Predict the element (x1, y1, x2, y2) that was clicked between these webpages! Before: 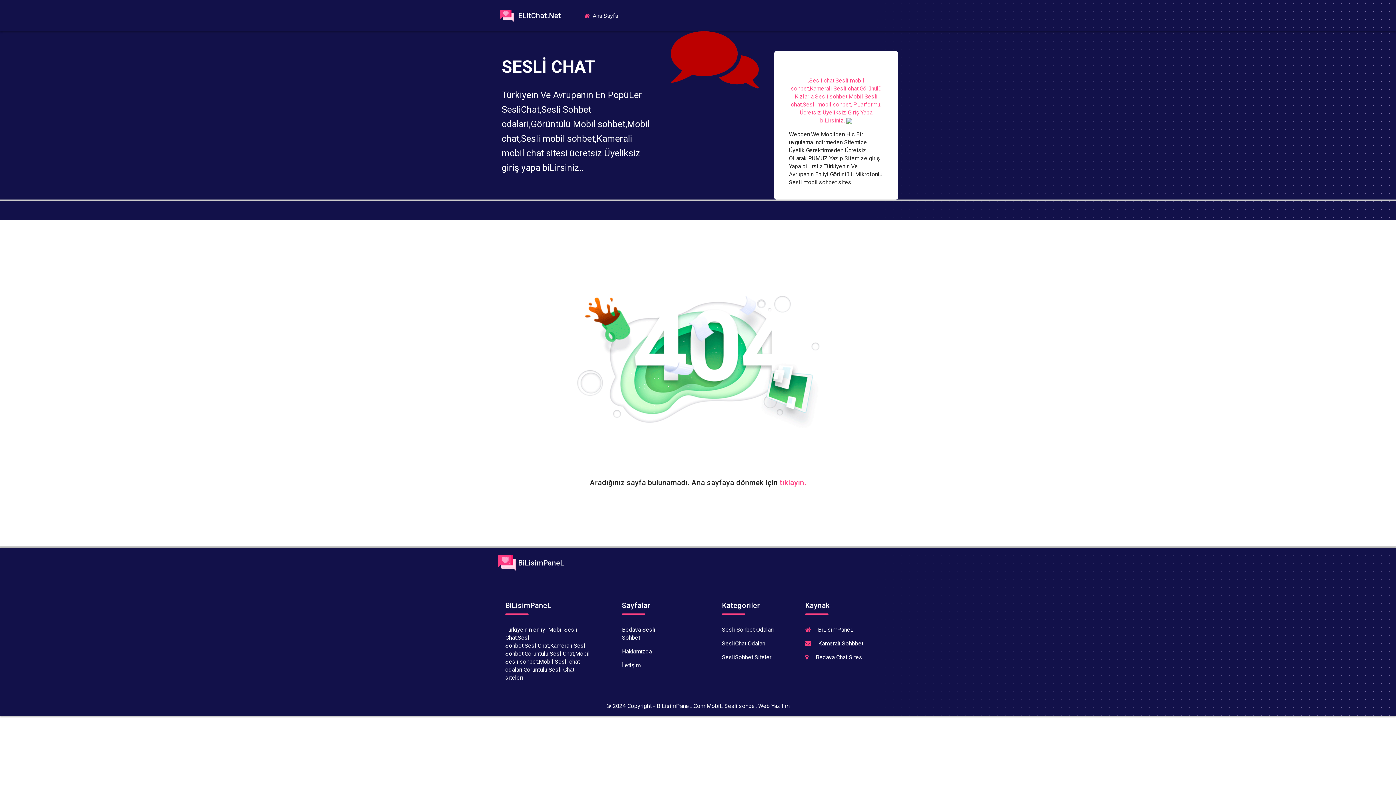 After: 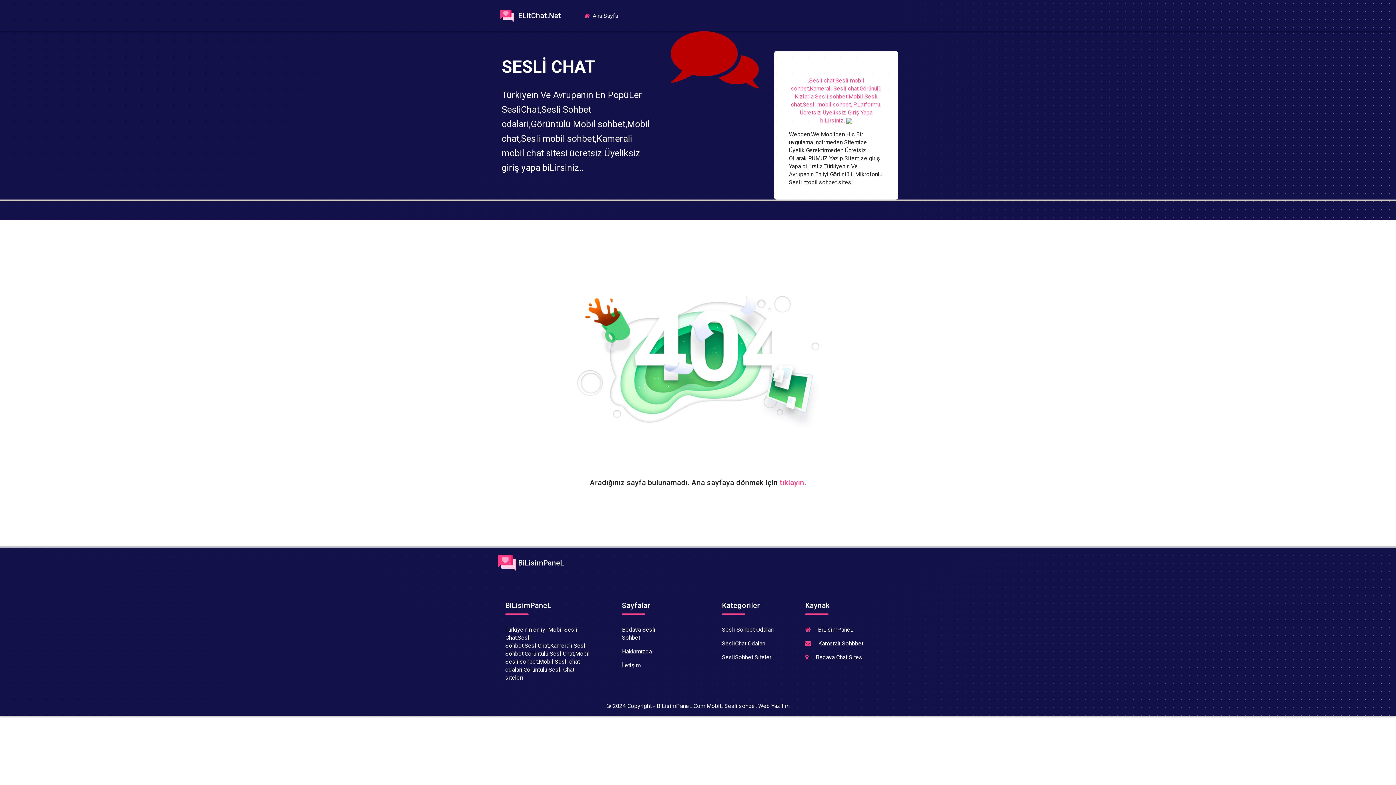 Action: bbox: (722, 654, 773, 661) label: SesliSohbet Siteleri